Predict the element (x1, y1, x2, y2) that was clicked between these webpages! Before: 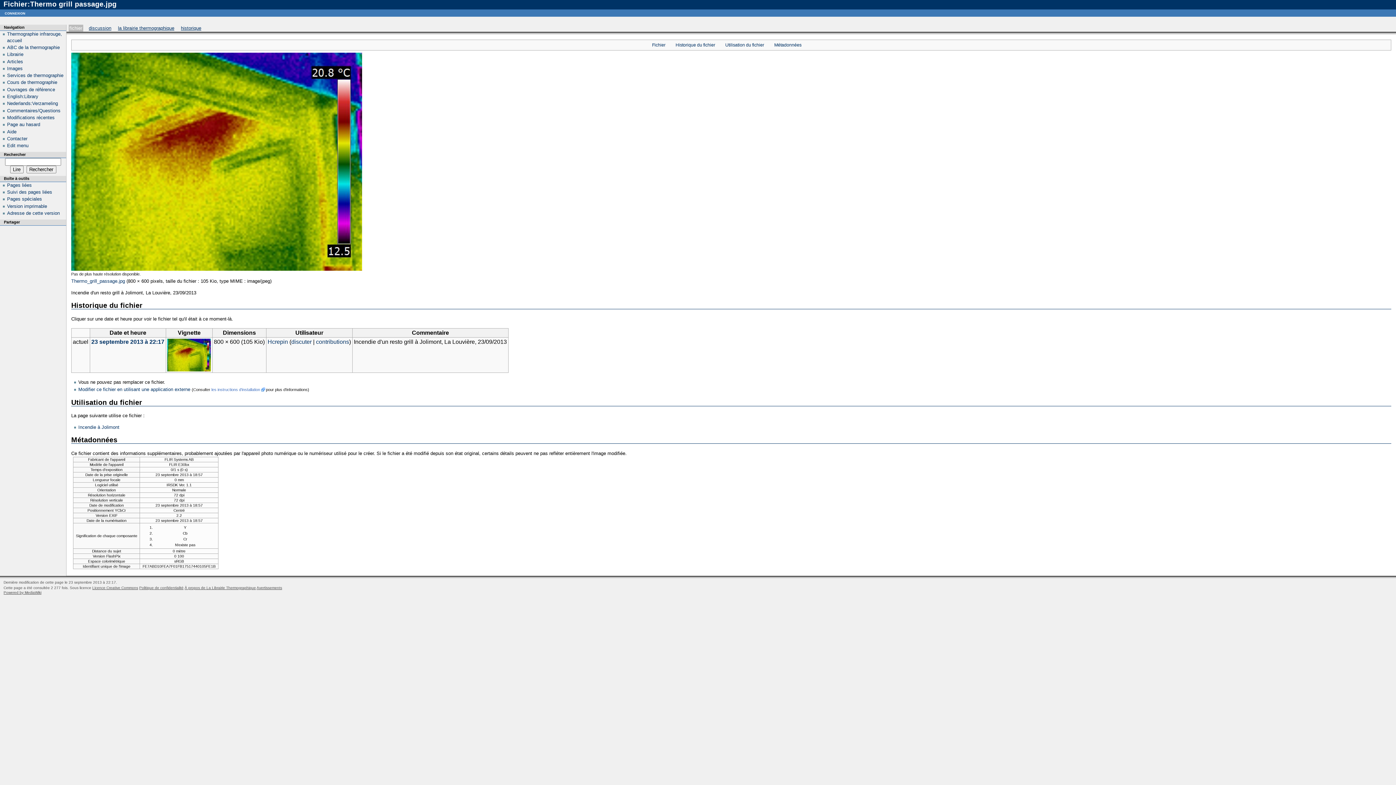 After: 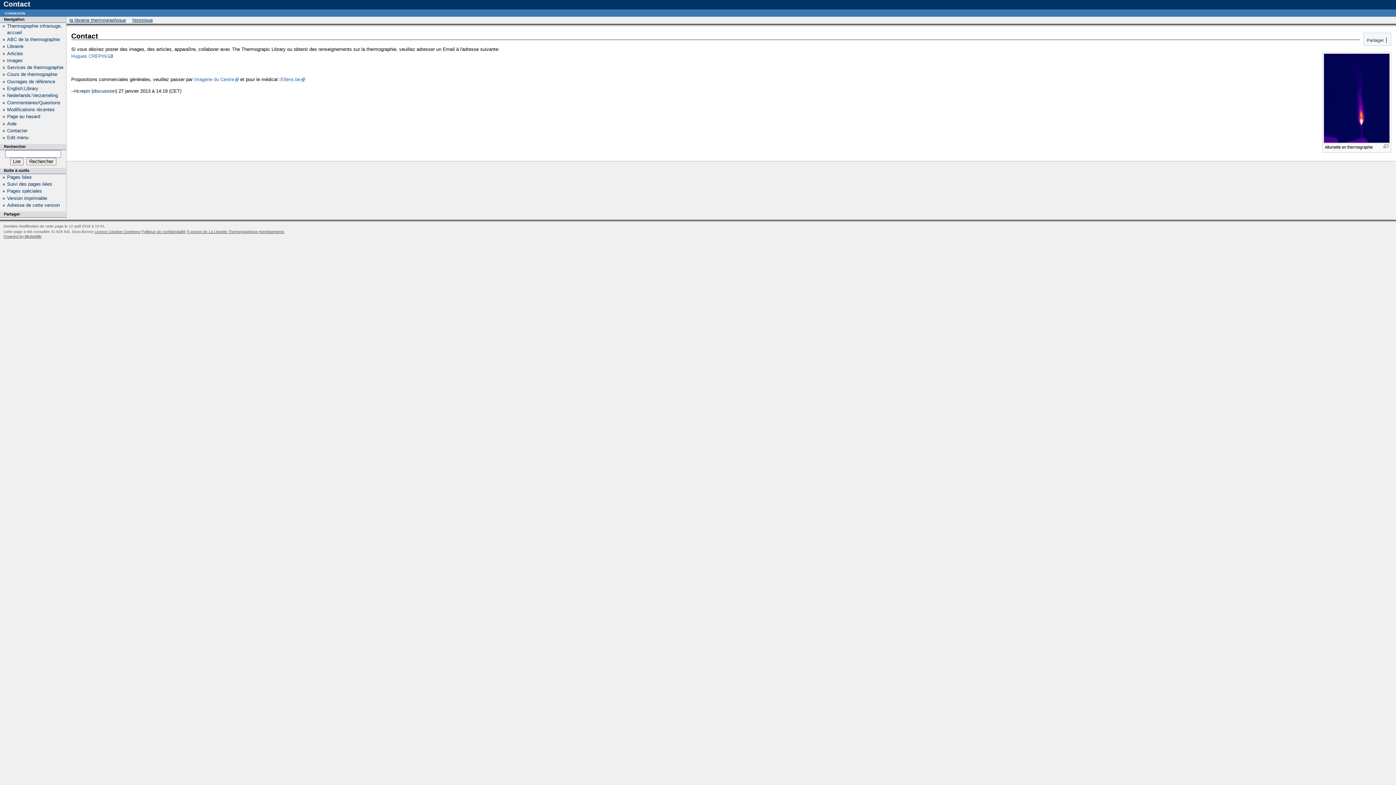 Action: bbox: (7, 135, 27, 141) label: Contacter